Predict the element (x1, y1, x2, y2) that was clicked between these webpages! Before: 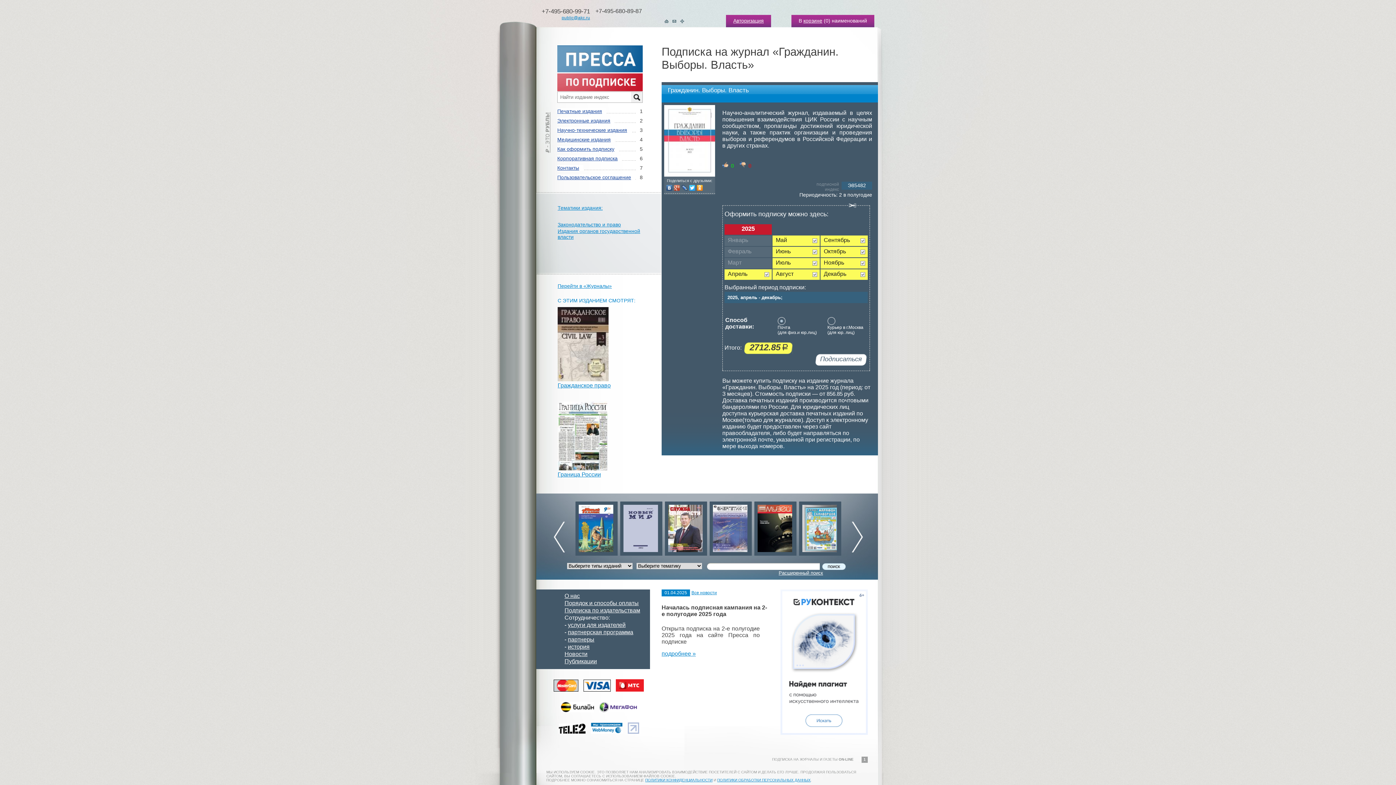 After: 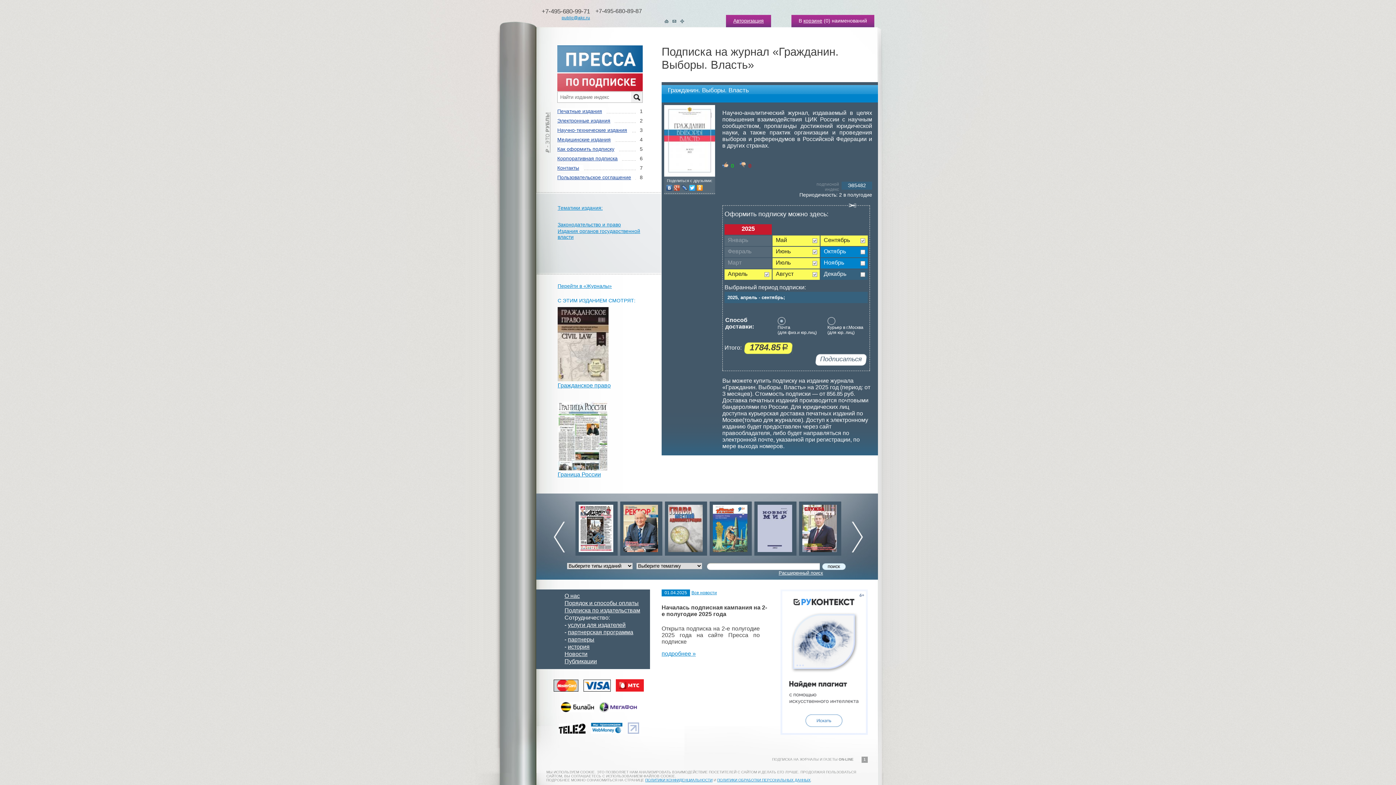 Action: label: Декабрь bbox: (820, 269, 868, 280)